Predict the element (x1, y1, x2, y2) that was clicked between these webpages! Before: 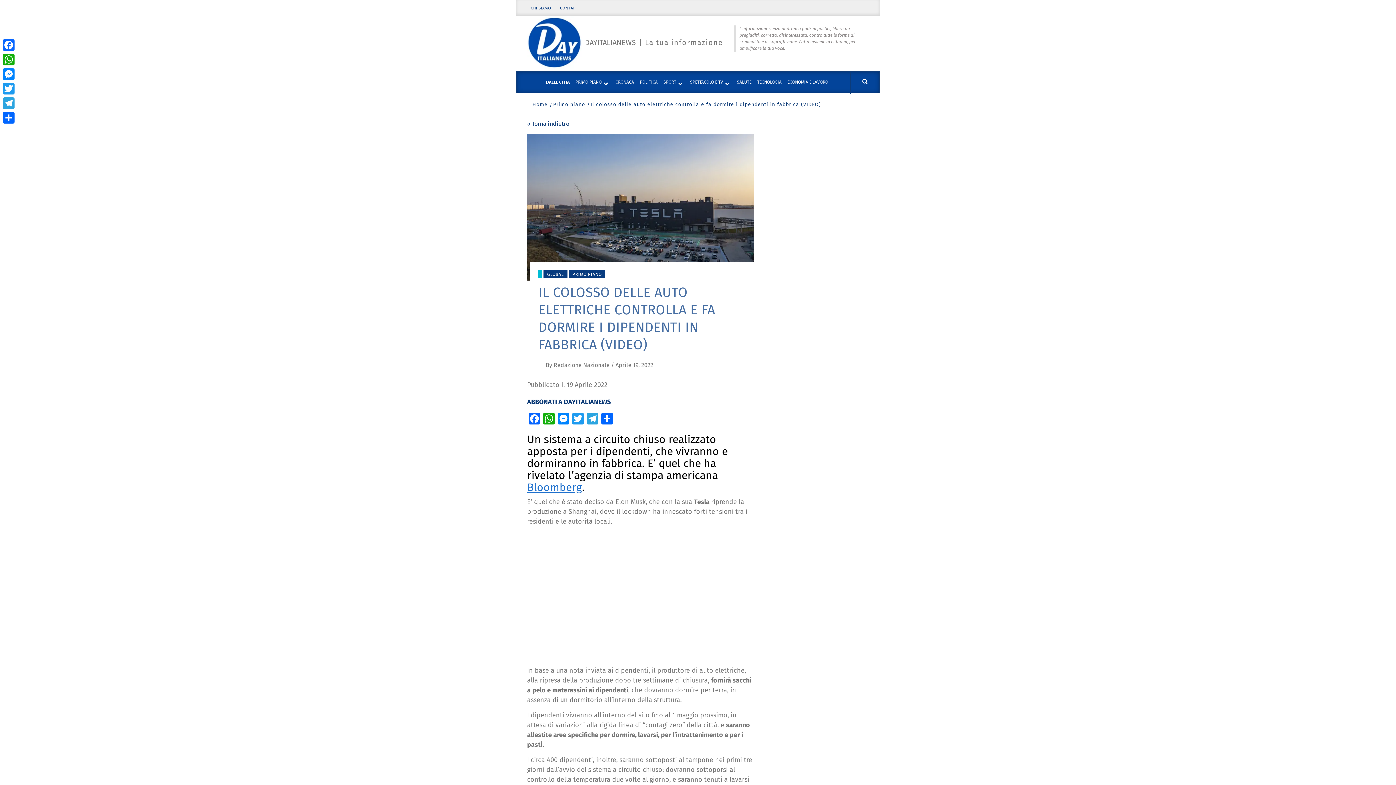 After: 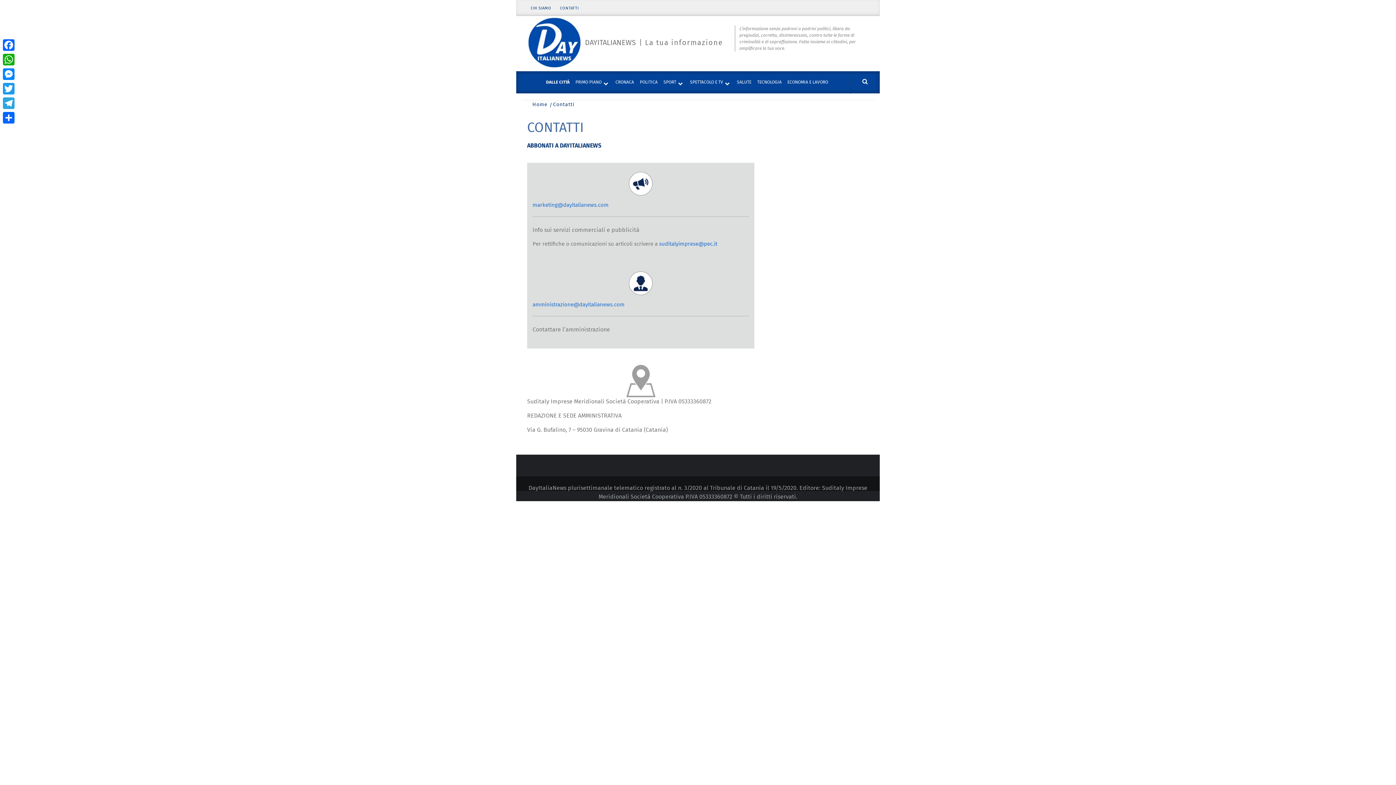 Action: label: CONTATTI bbox: (556, 0, 582, 16)